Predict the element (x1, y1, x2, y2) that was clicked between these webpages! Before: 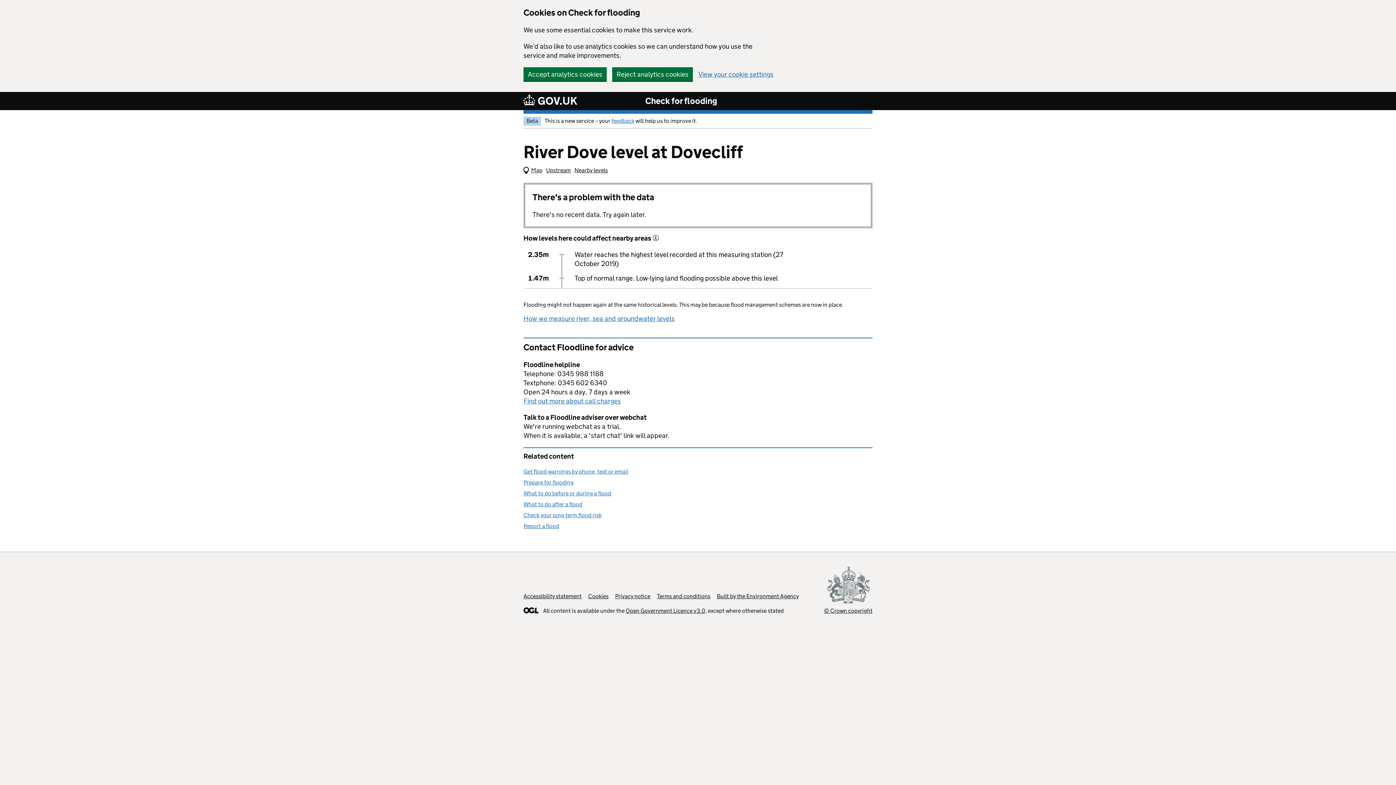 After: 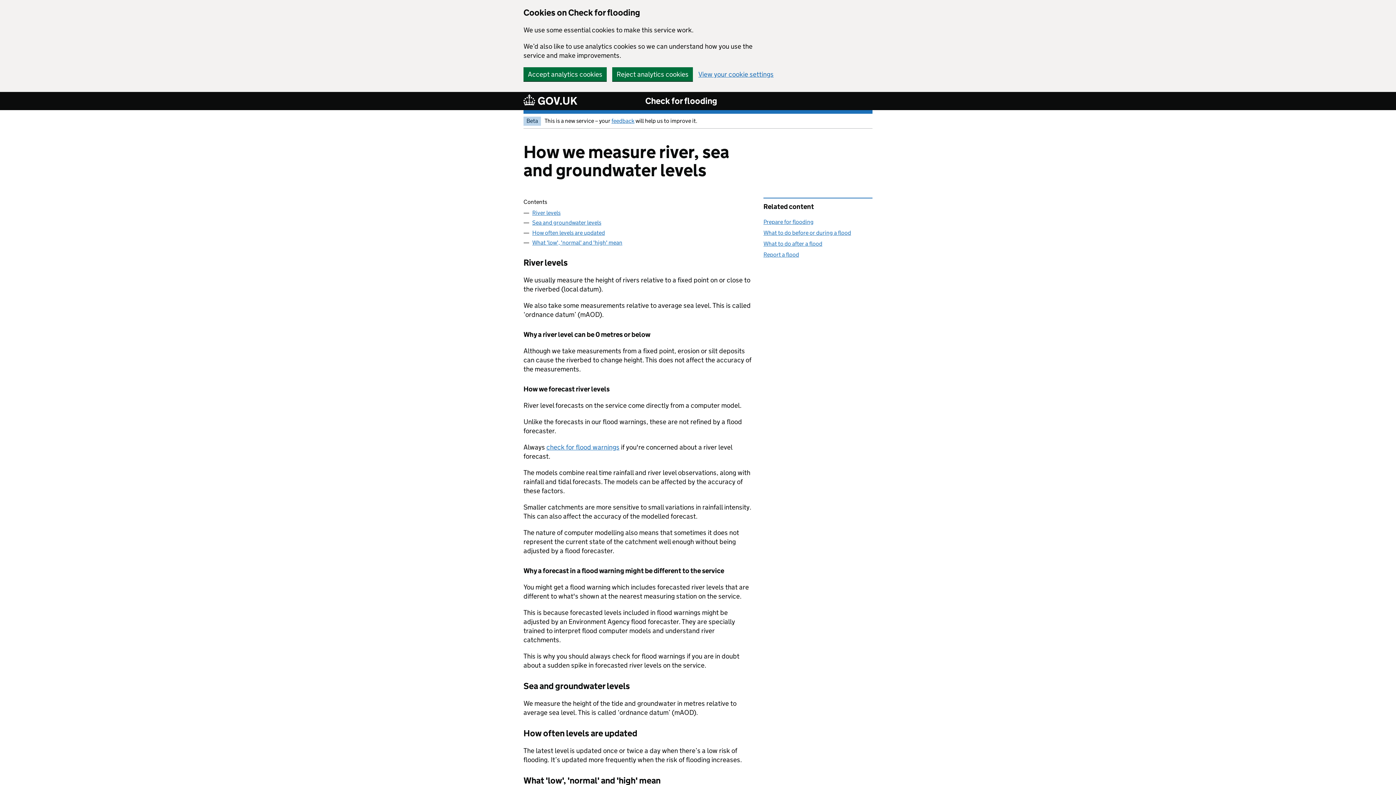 Action: bbox: (523, 314, 674, 322) label: How we measure river, sea and groundwater levels